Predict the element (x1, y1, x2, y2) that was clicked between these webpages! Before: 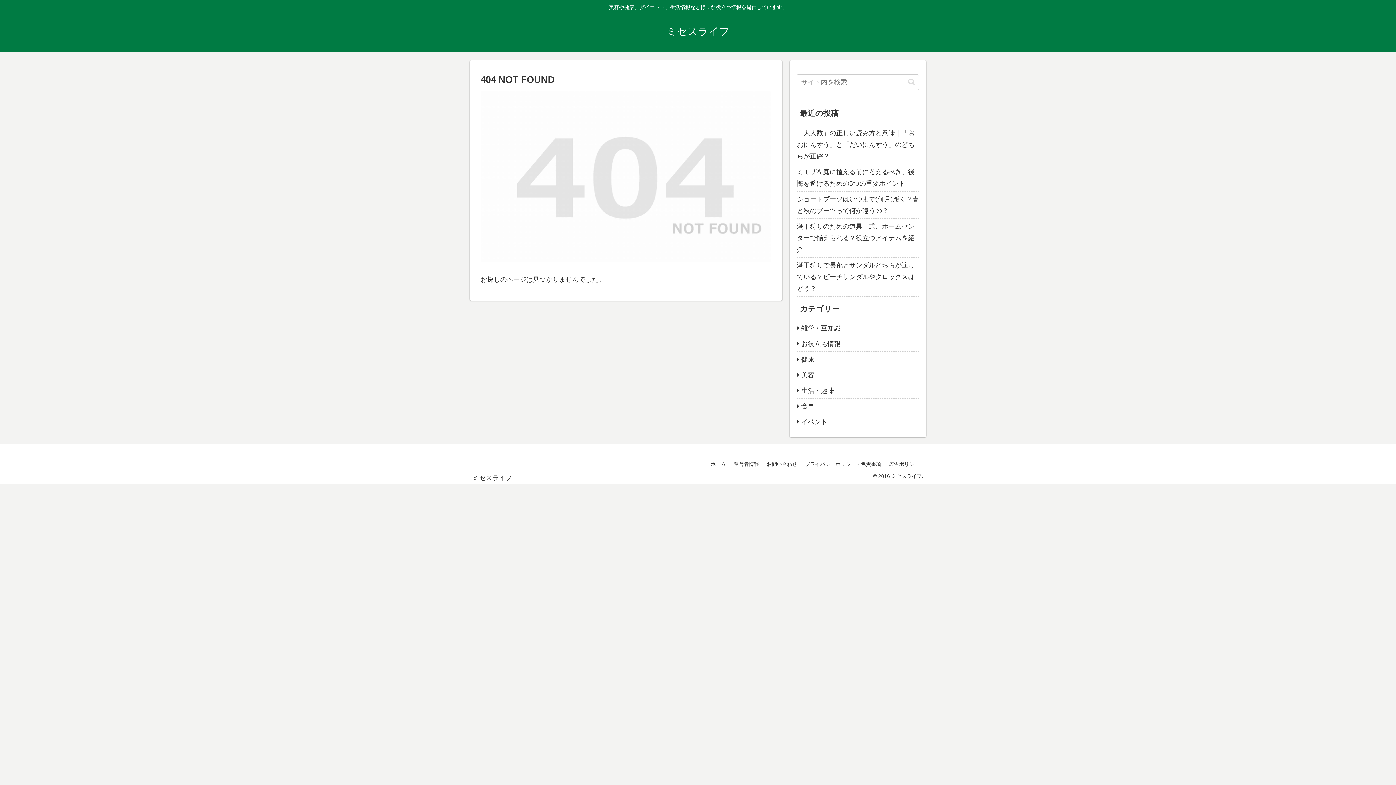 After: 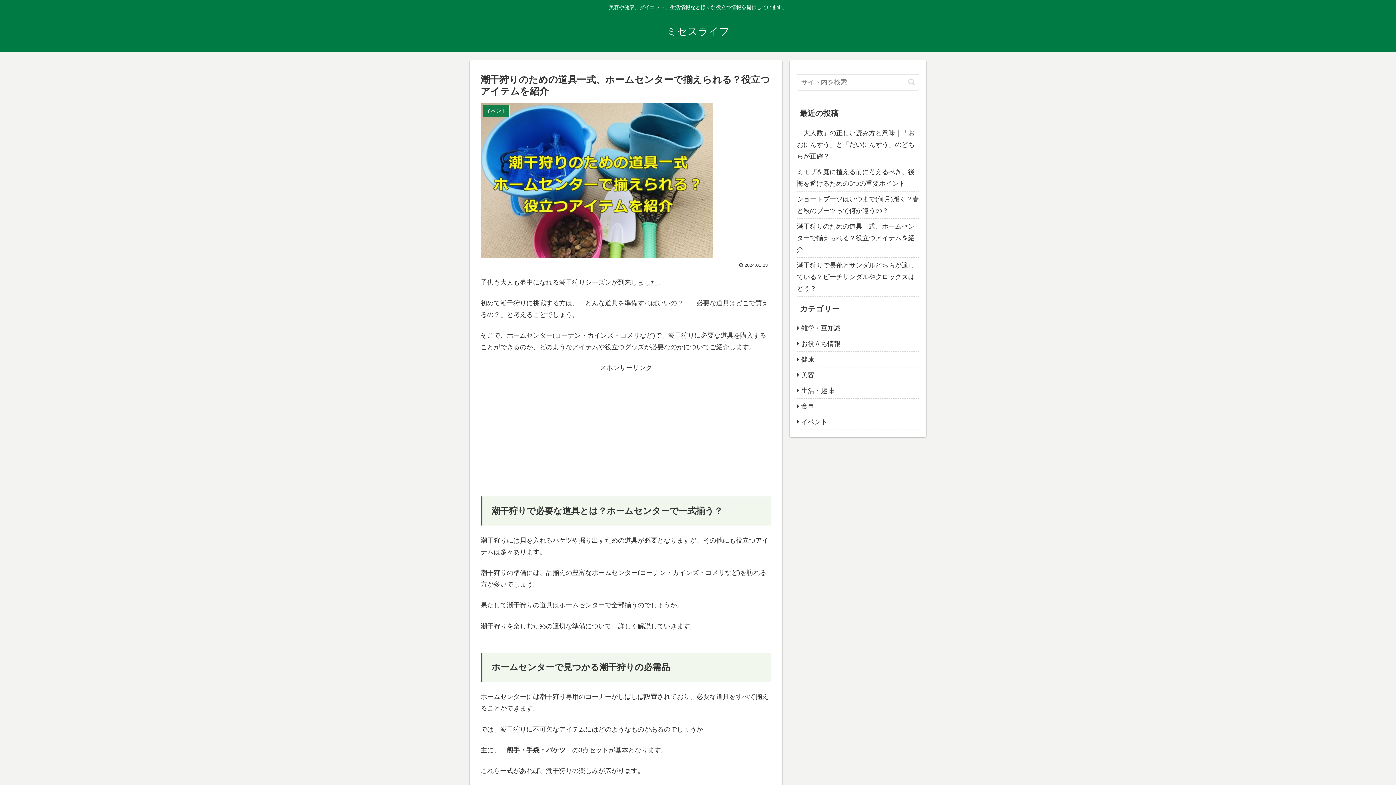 Action: label: 潮干狩りのための道具一式、ホームセンターで揃えられる？役立つアイテムを紹介 bbox: (797, 218, 919, 257)